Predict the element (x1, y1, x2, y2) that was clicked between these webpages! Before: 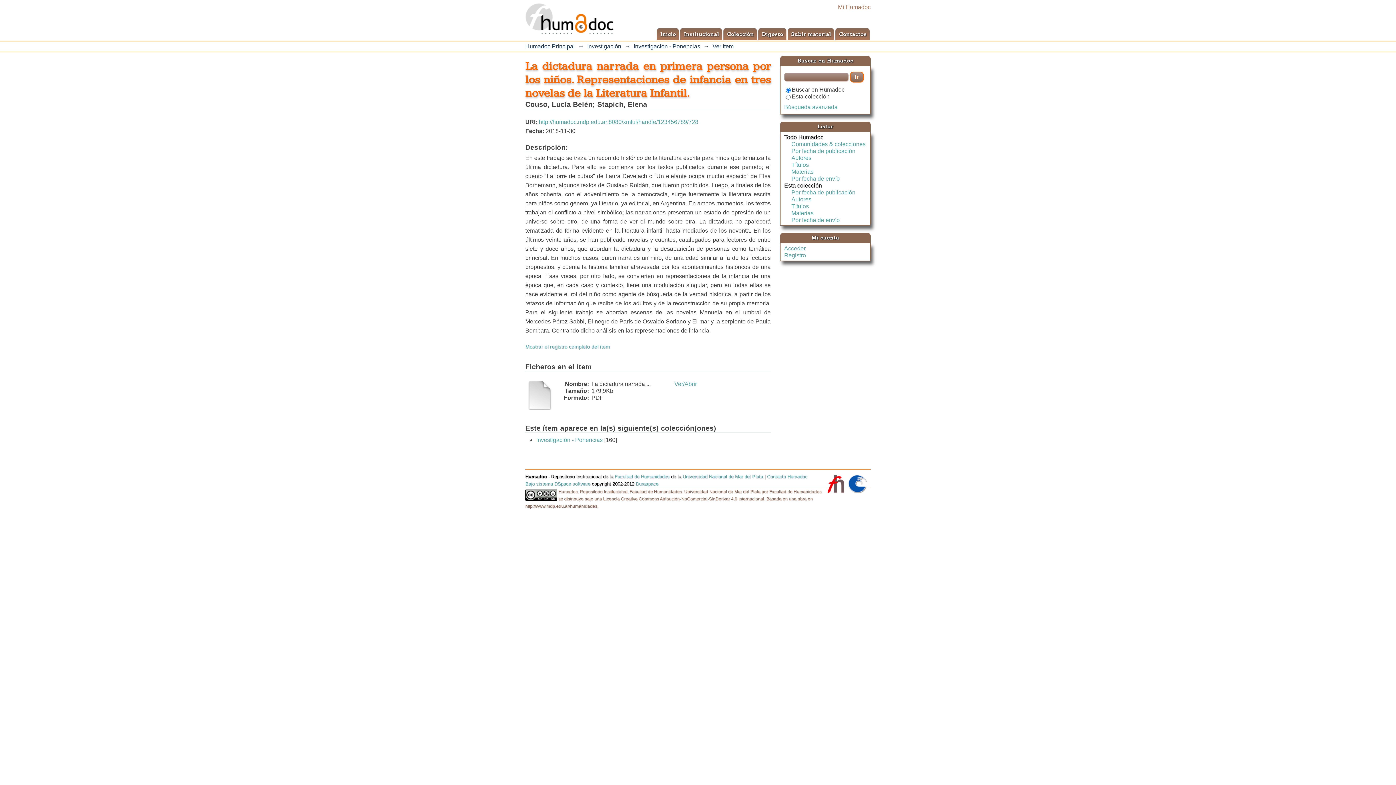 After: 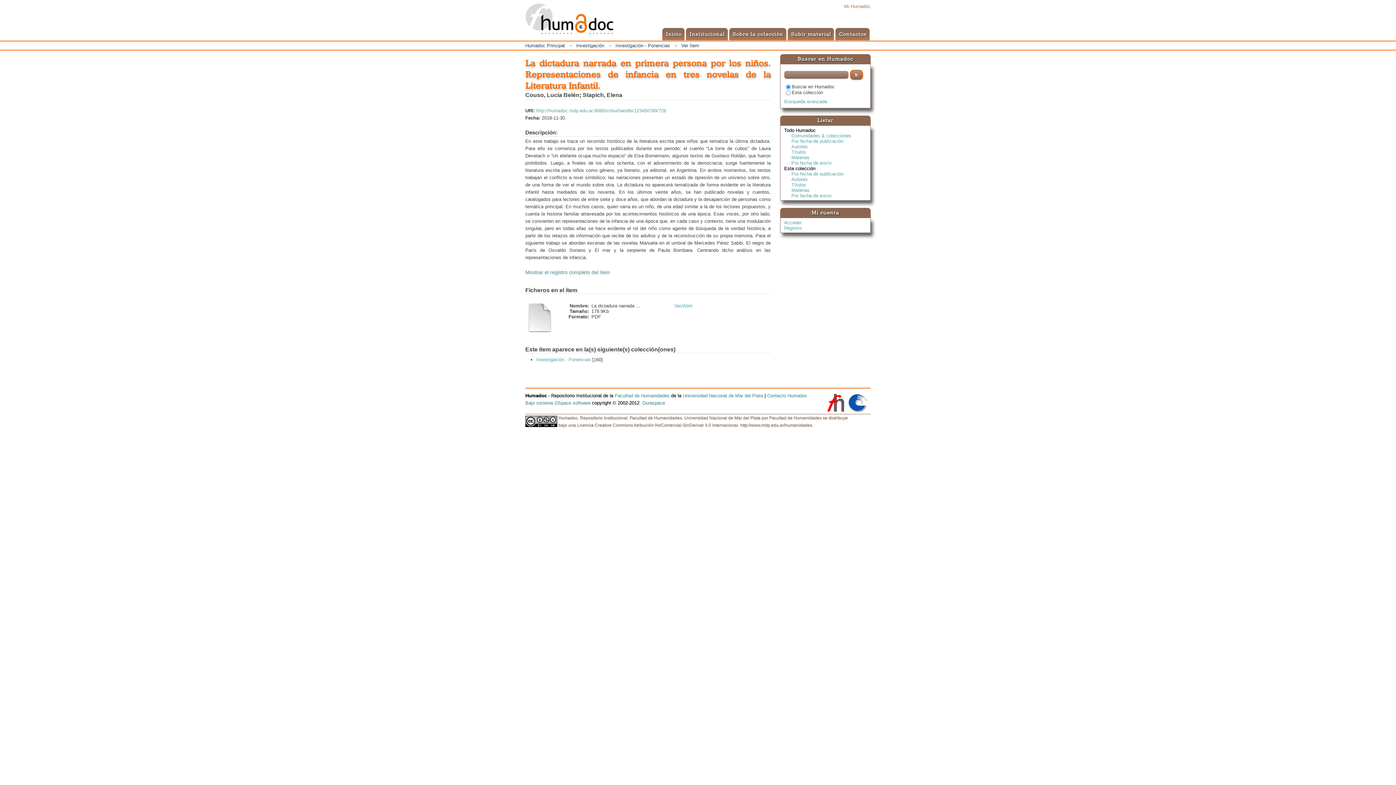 Action: label: http://humadoc.mdp.edu.ar:8080/xmlui/handle/123456789/728 bbox: (538, 118, 698, 125)